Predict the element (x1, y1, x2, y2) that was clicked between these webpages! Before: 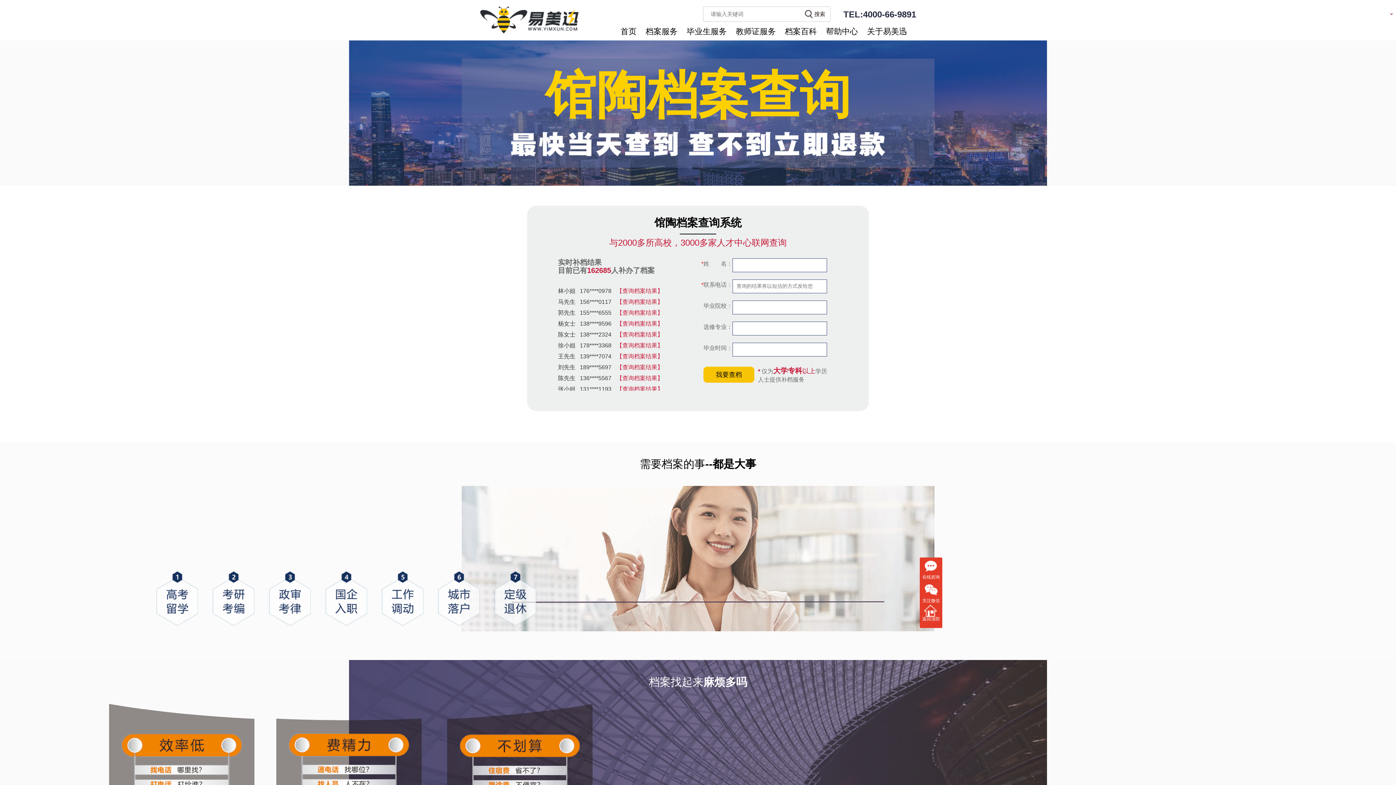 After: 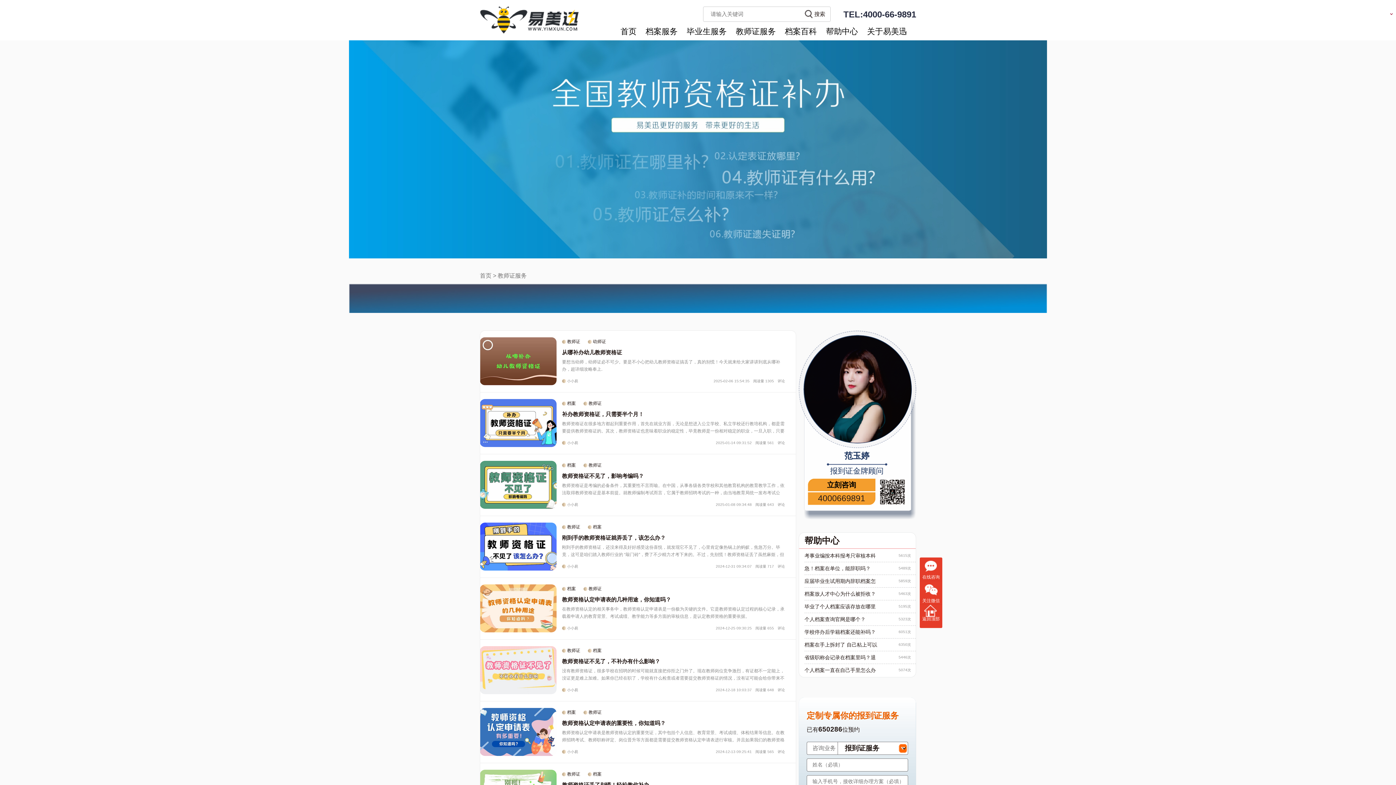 Action: label: 教师证服务 bbox: (736, 26, 785, 36)